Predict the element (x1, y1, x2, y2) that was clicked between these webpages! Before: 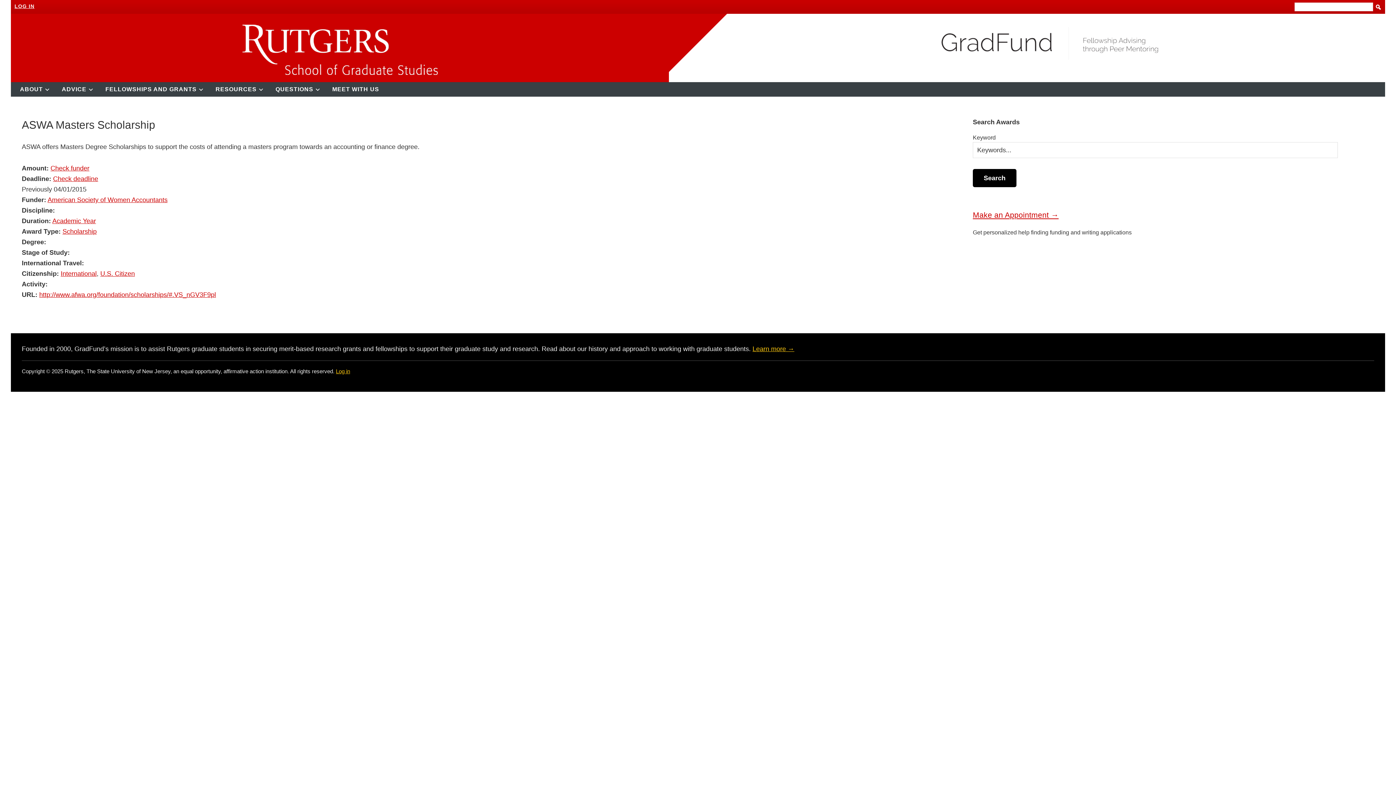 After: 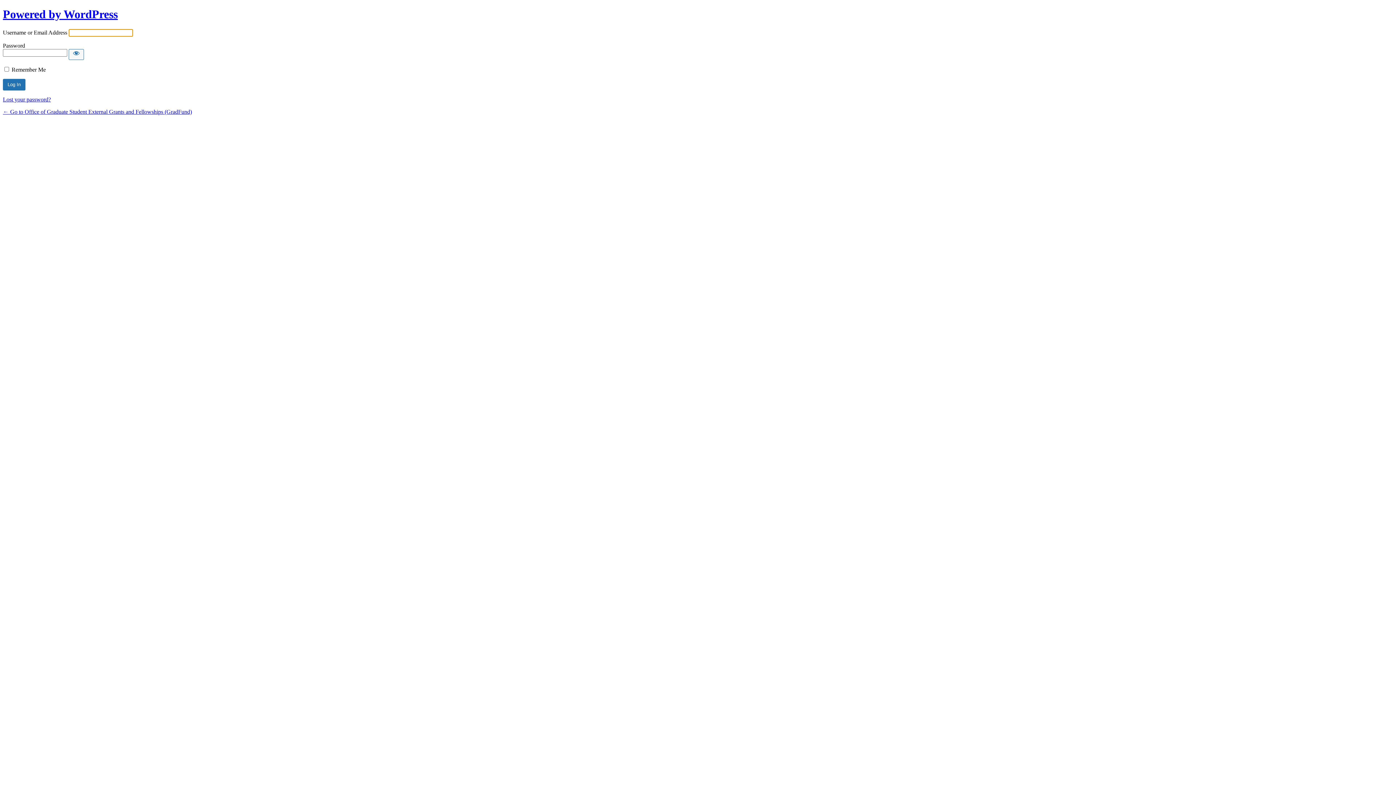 Action: bbox: (14, 3, 34, 9) label: LOG IN